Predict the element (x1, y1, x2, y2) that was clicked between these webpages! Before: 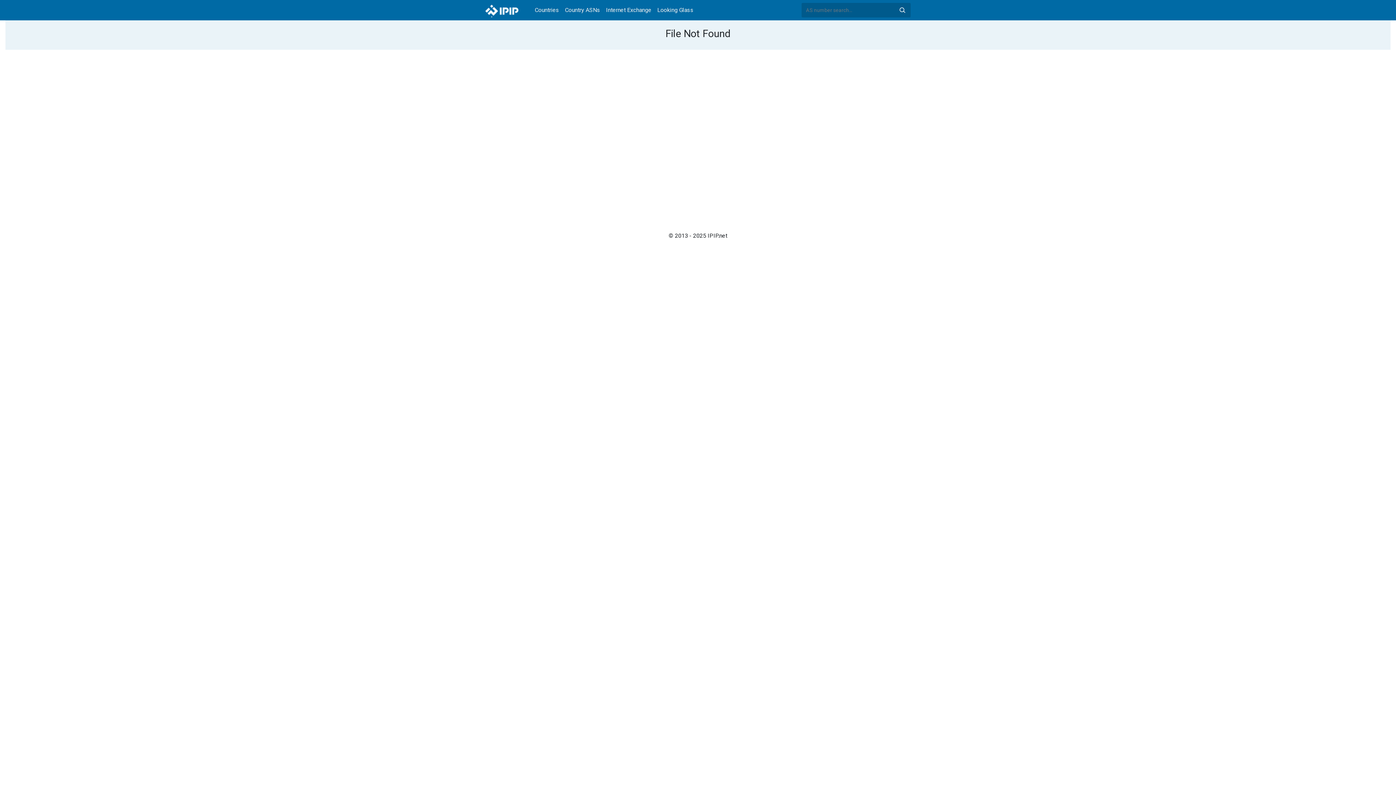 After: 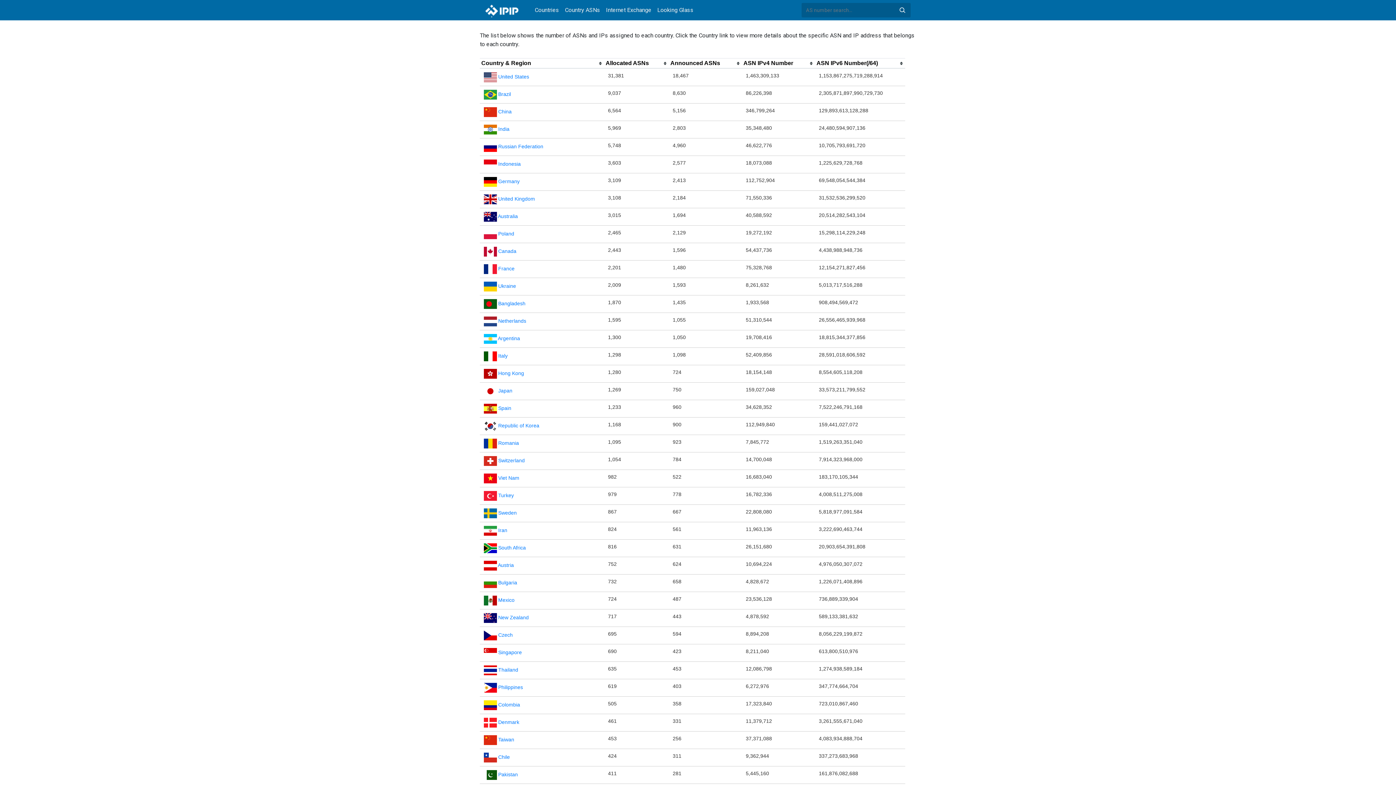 Action: label: Country ASNs bbox: (562, 2, 603, 17)